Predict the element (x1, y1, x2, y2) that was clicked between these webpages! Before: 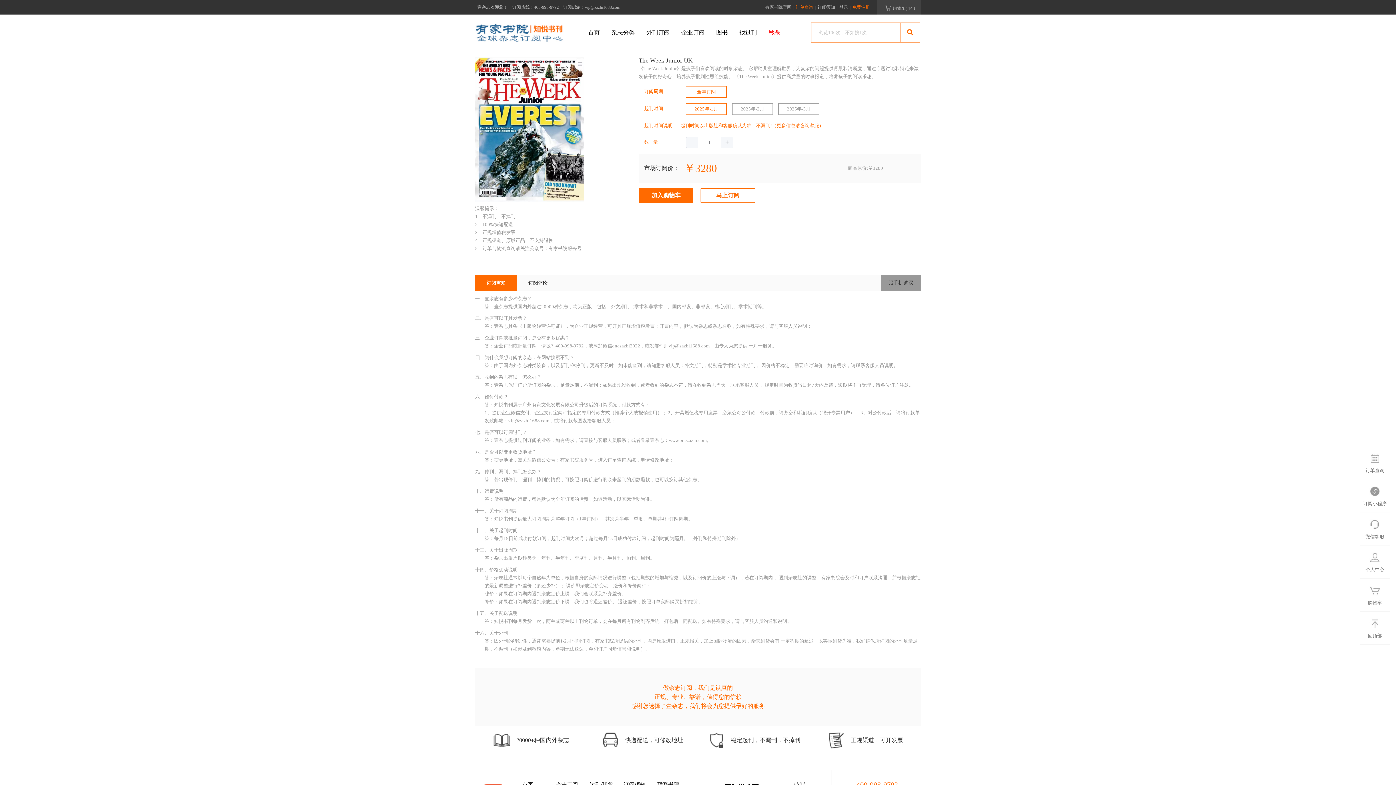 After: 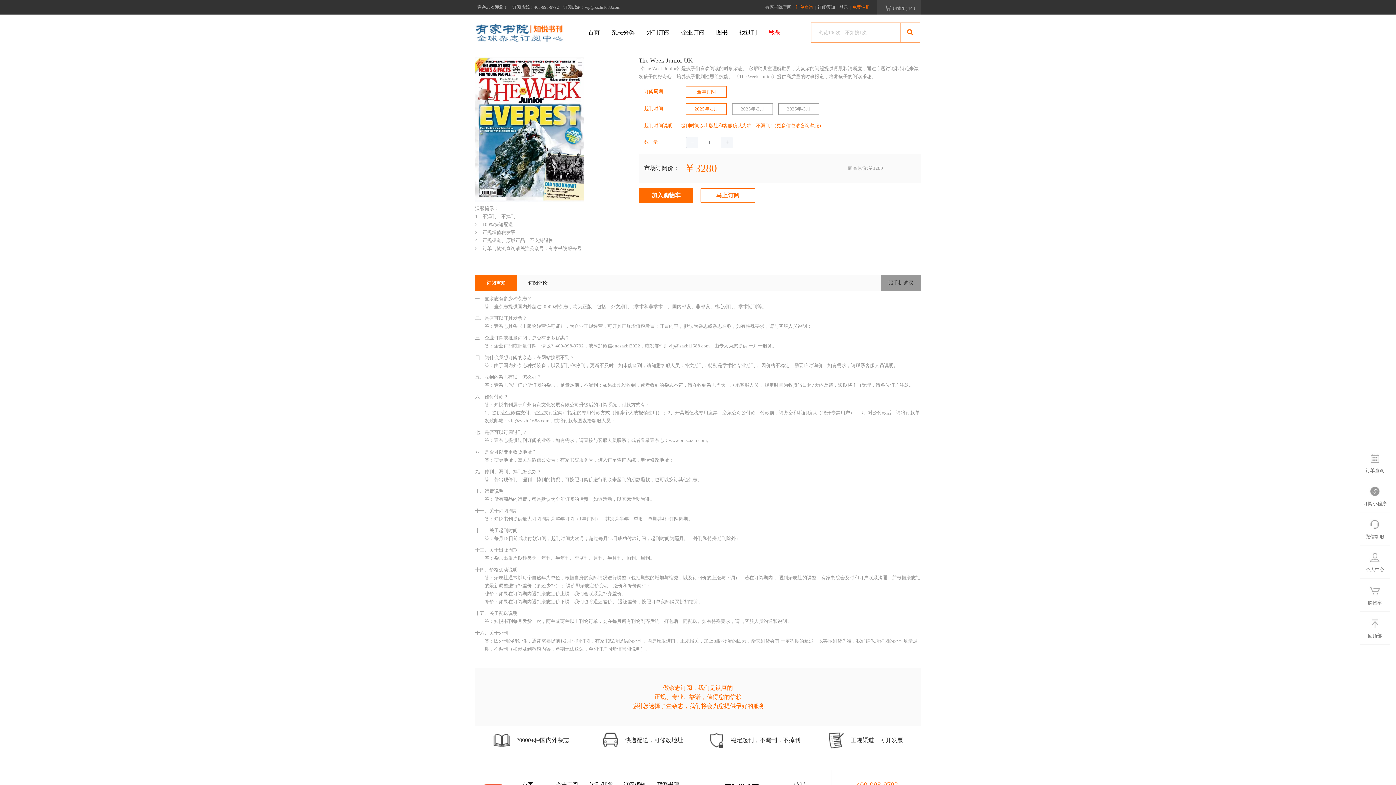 Action: bbox: (686, 137, 698, 148)